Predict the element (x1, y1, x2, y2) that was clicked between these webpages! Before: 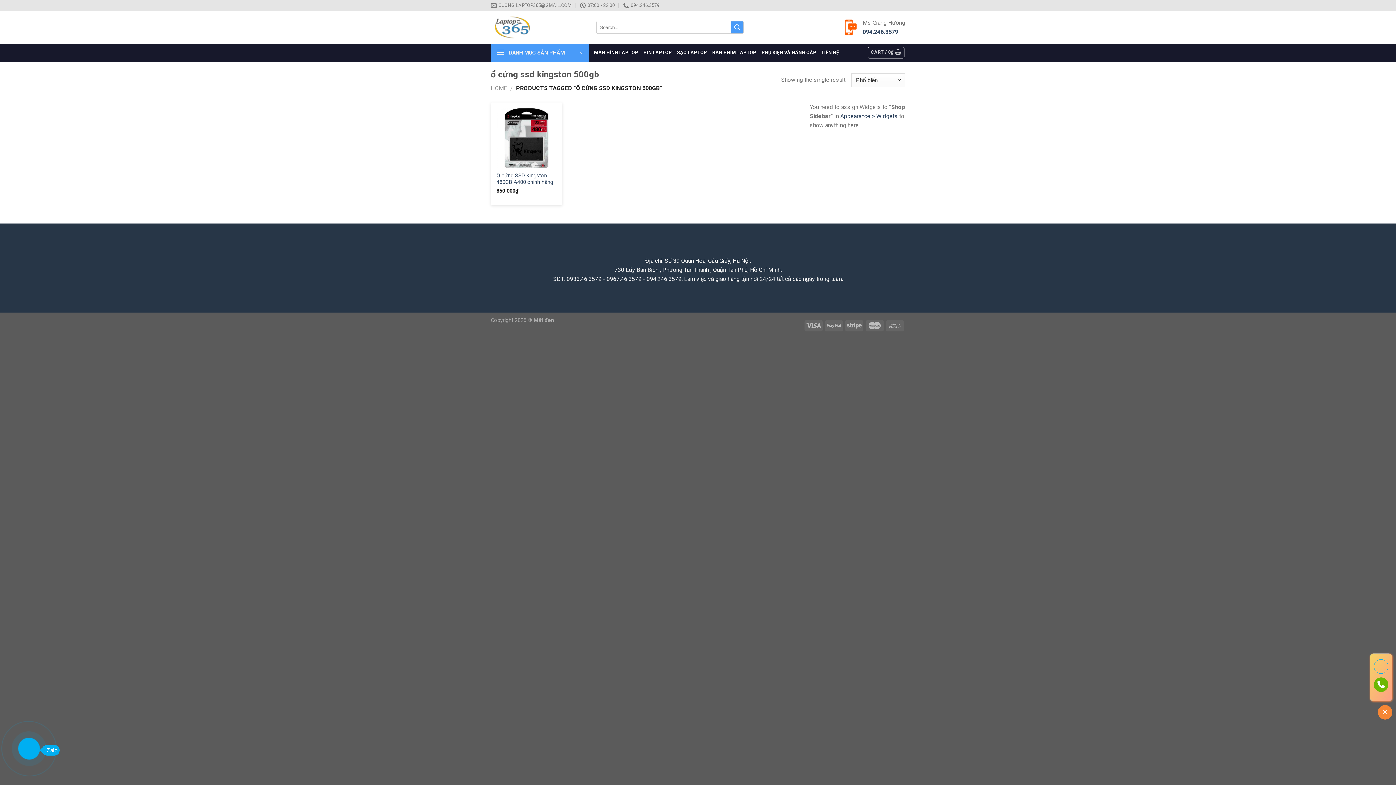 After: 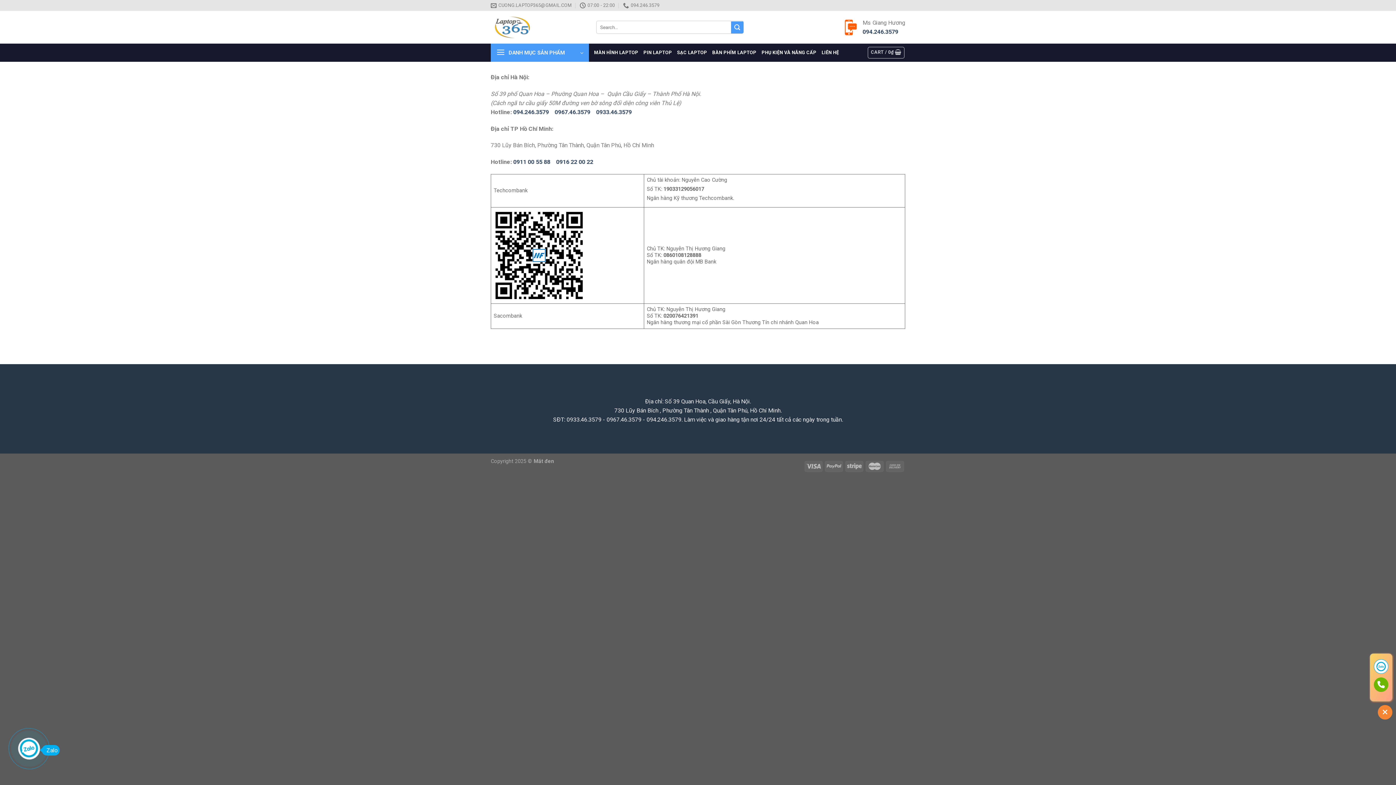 Action: label: LIÊN HỆ bbox: (821, 46, 839, 59)